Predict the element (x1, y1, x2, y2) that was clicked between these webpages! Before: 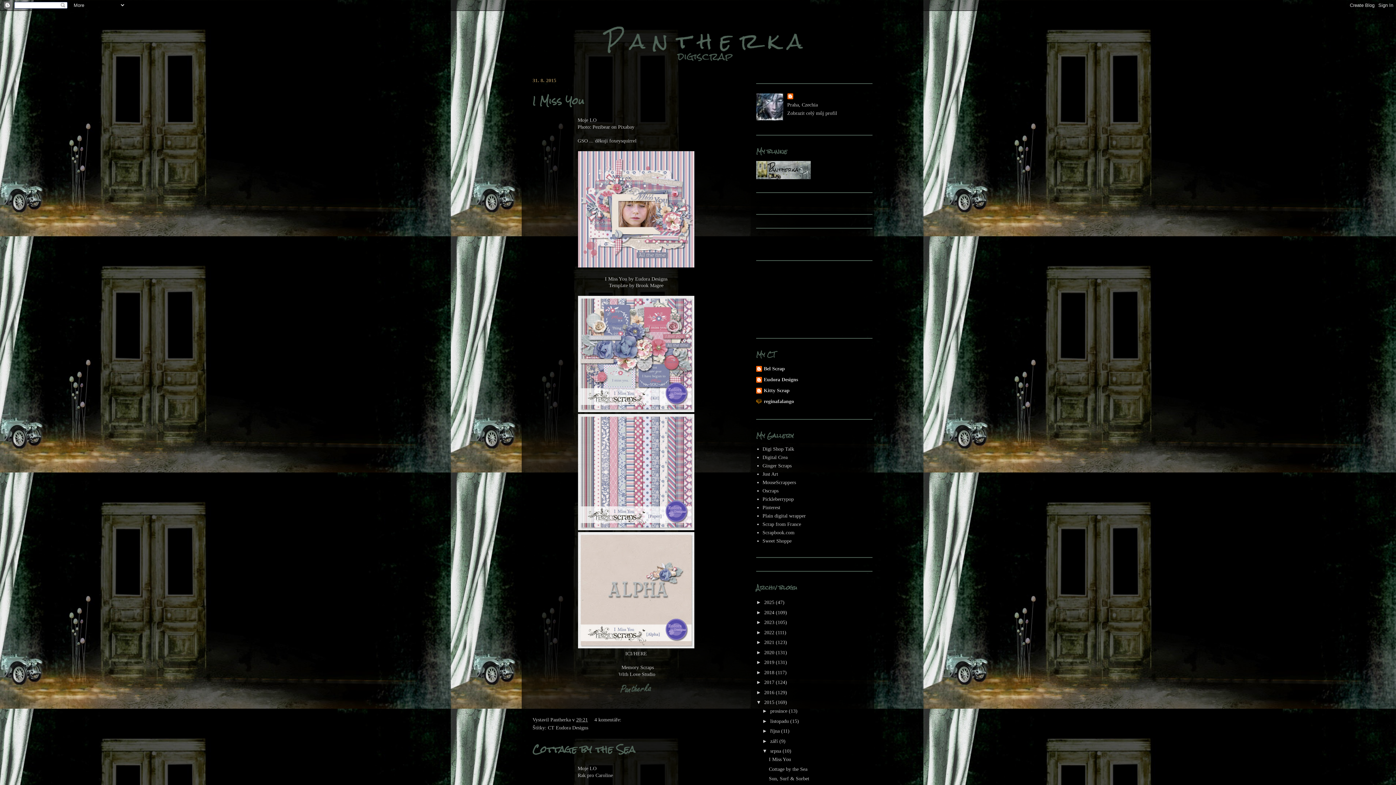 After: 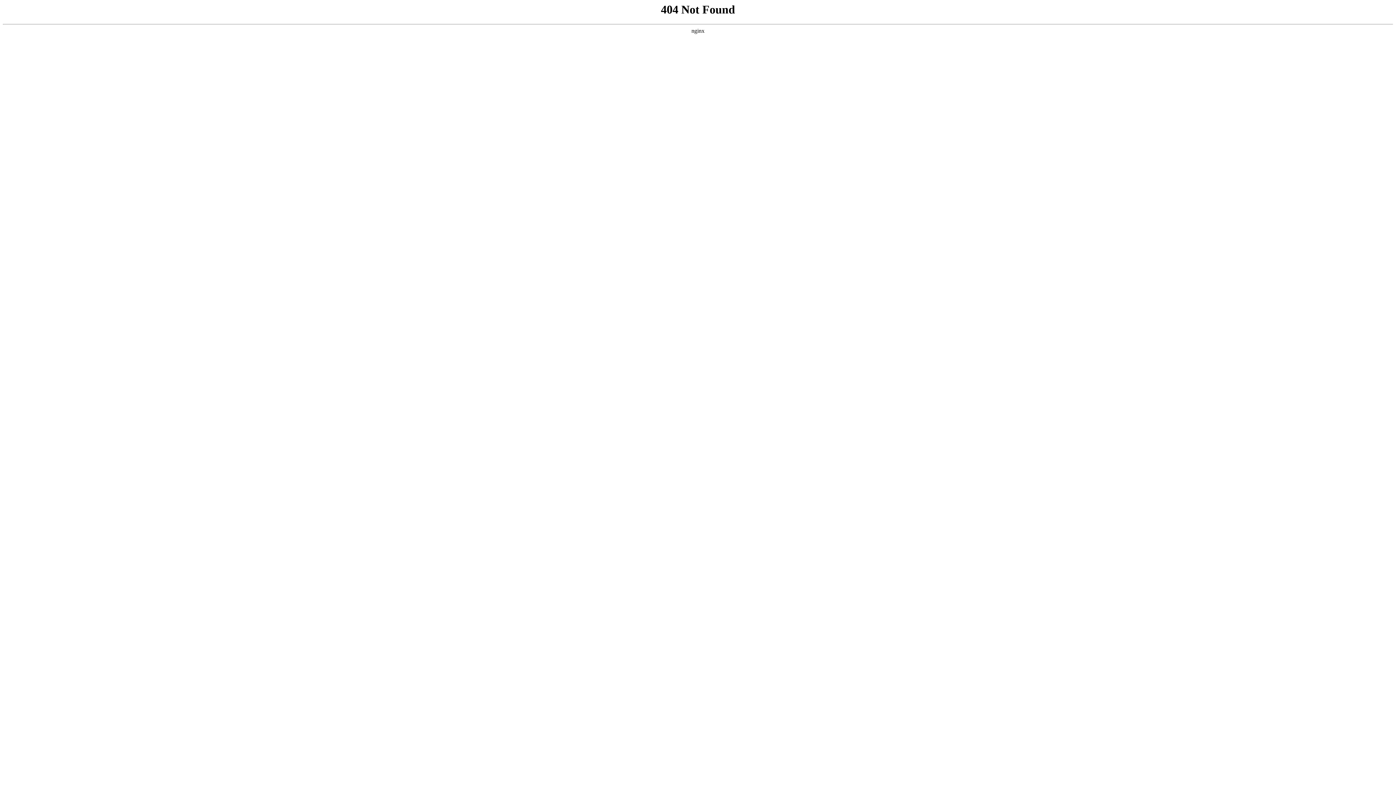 Action: label: Memory Scraps bbox: (621, 665, 654, 670)